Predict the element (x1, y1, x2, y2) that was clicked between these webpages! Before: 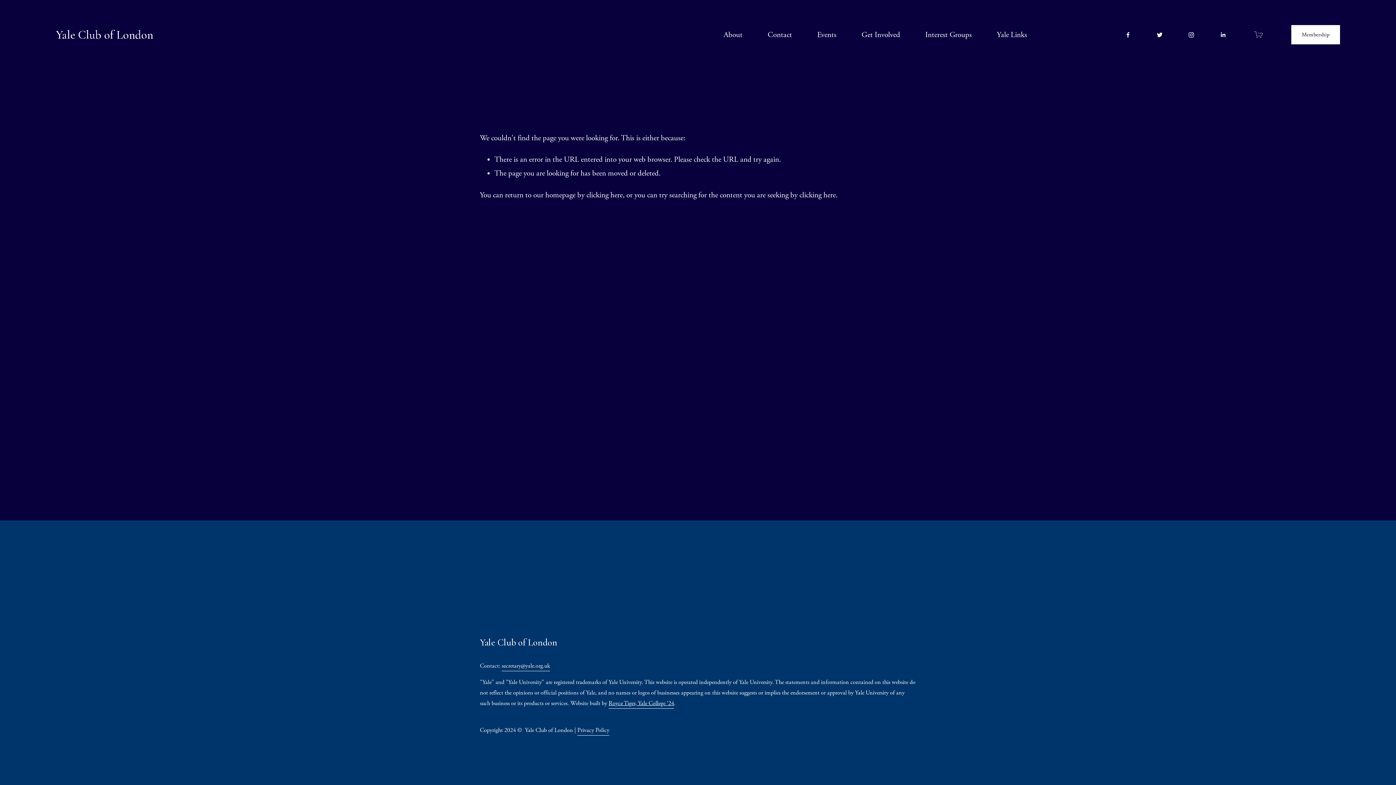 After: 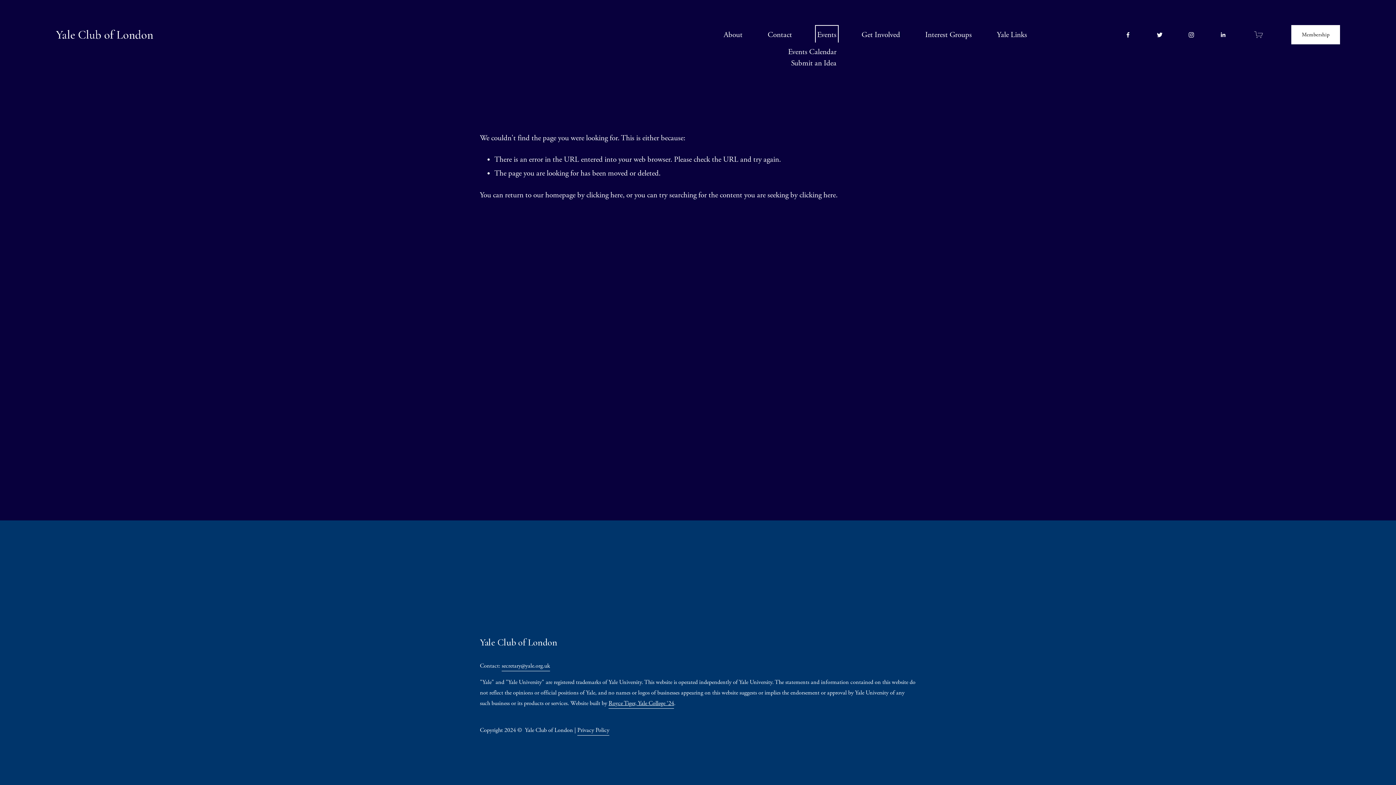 Action: label: folder dropdown bbox: (817, 27, 836, 42)